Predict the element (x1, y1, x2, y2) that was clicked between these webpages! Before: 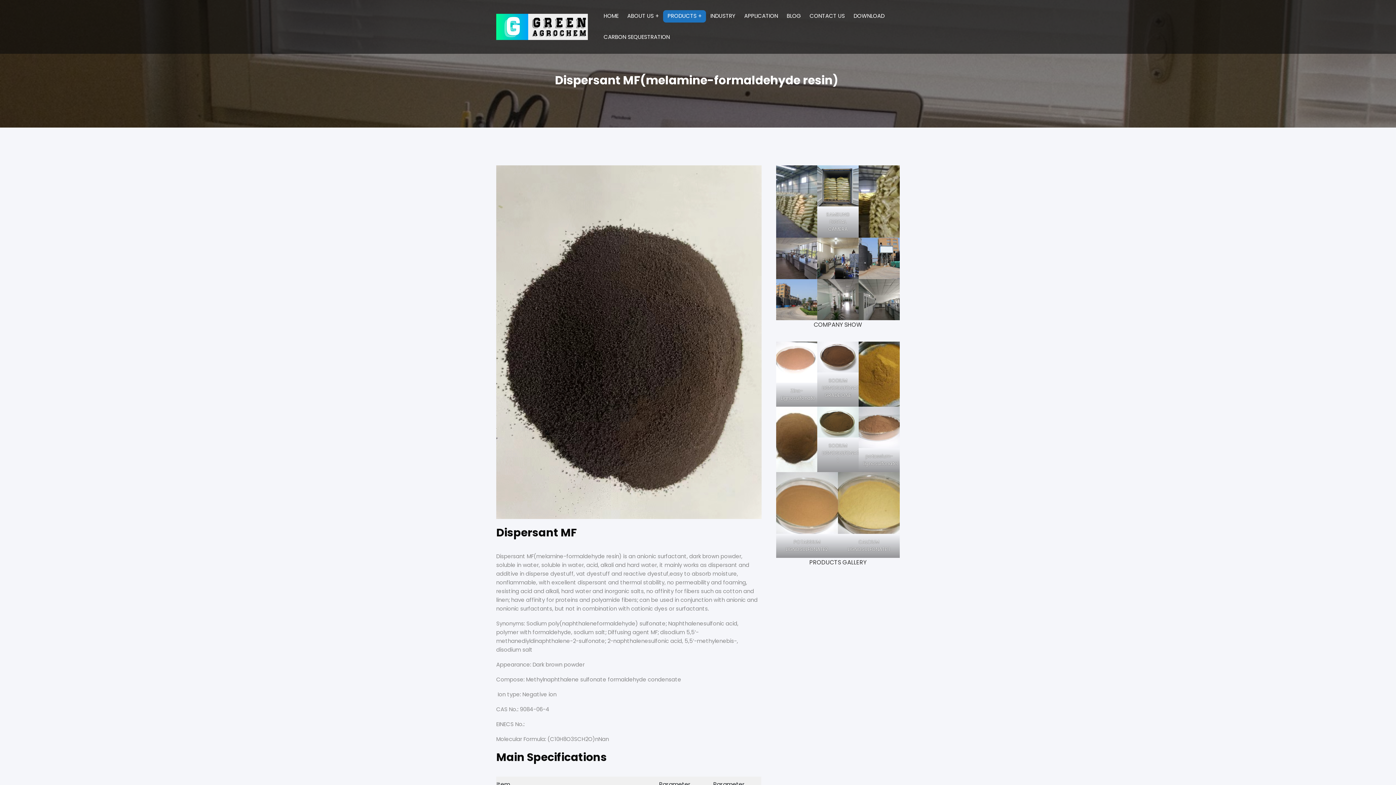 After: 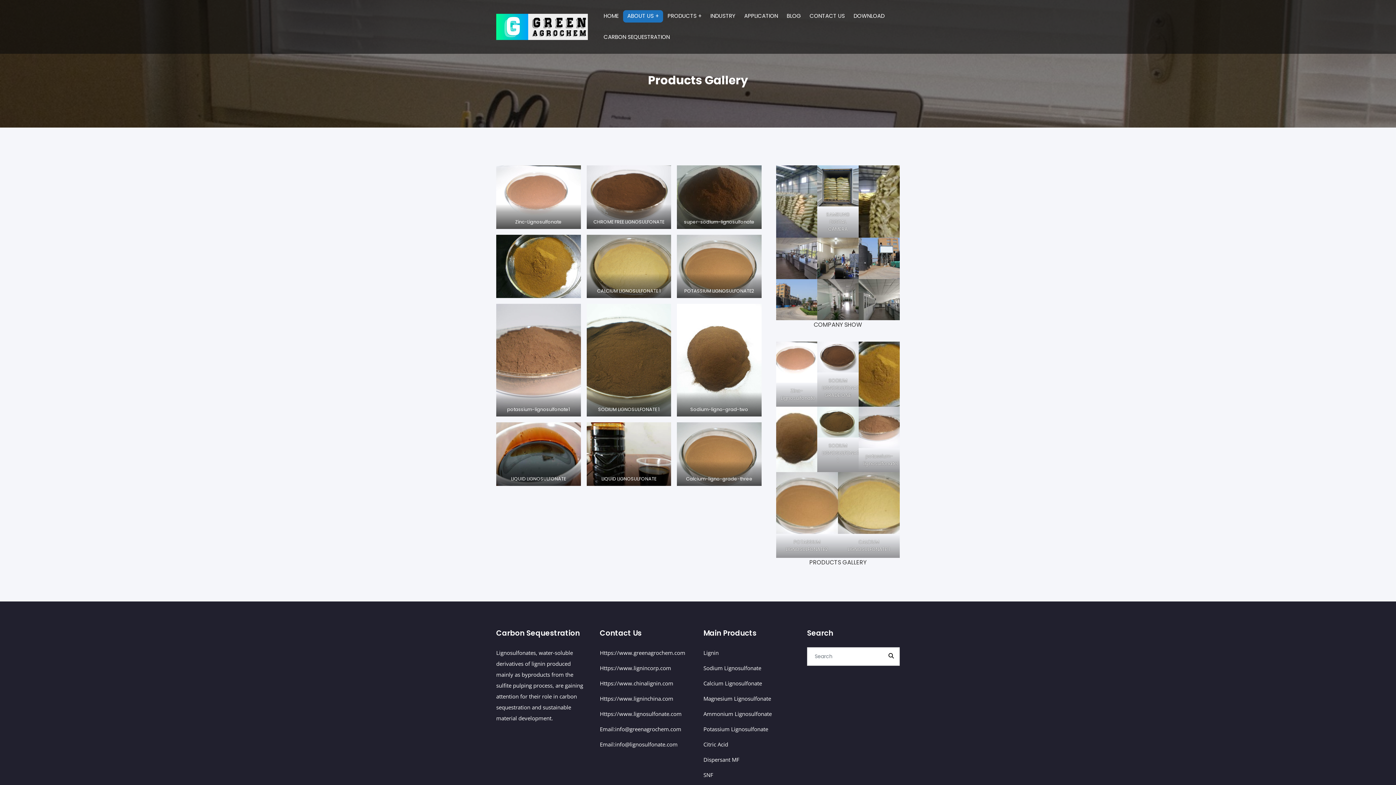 Action: bbox: (817, 341, 858, 372)